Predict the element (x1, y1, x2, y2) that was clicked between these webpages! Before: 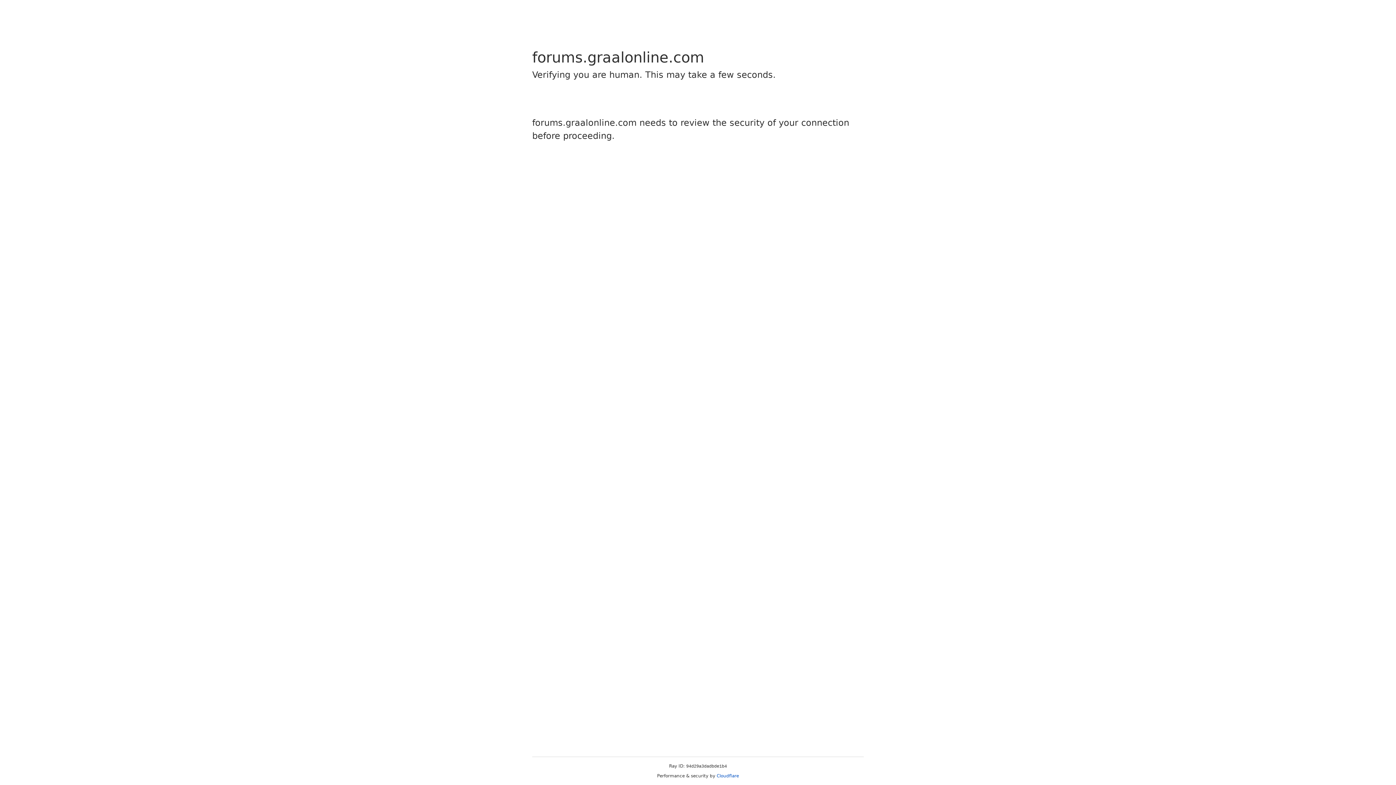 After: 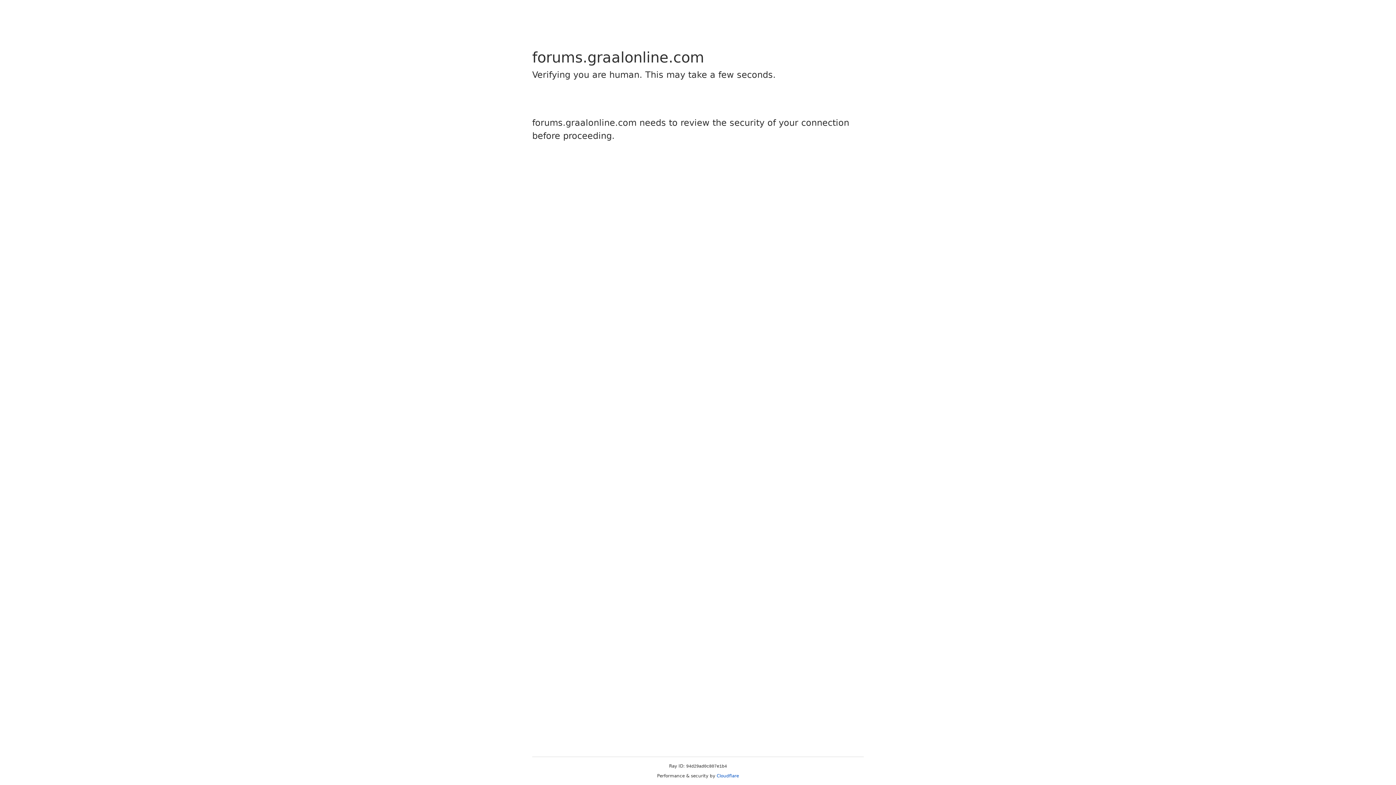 Action: bbox: (716, 773, 739, 778) label: Cloudflare